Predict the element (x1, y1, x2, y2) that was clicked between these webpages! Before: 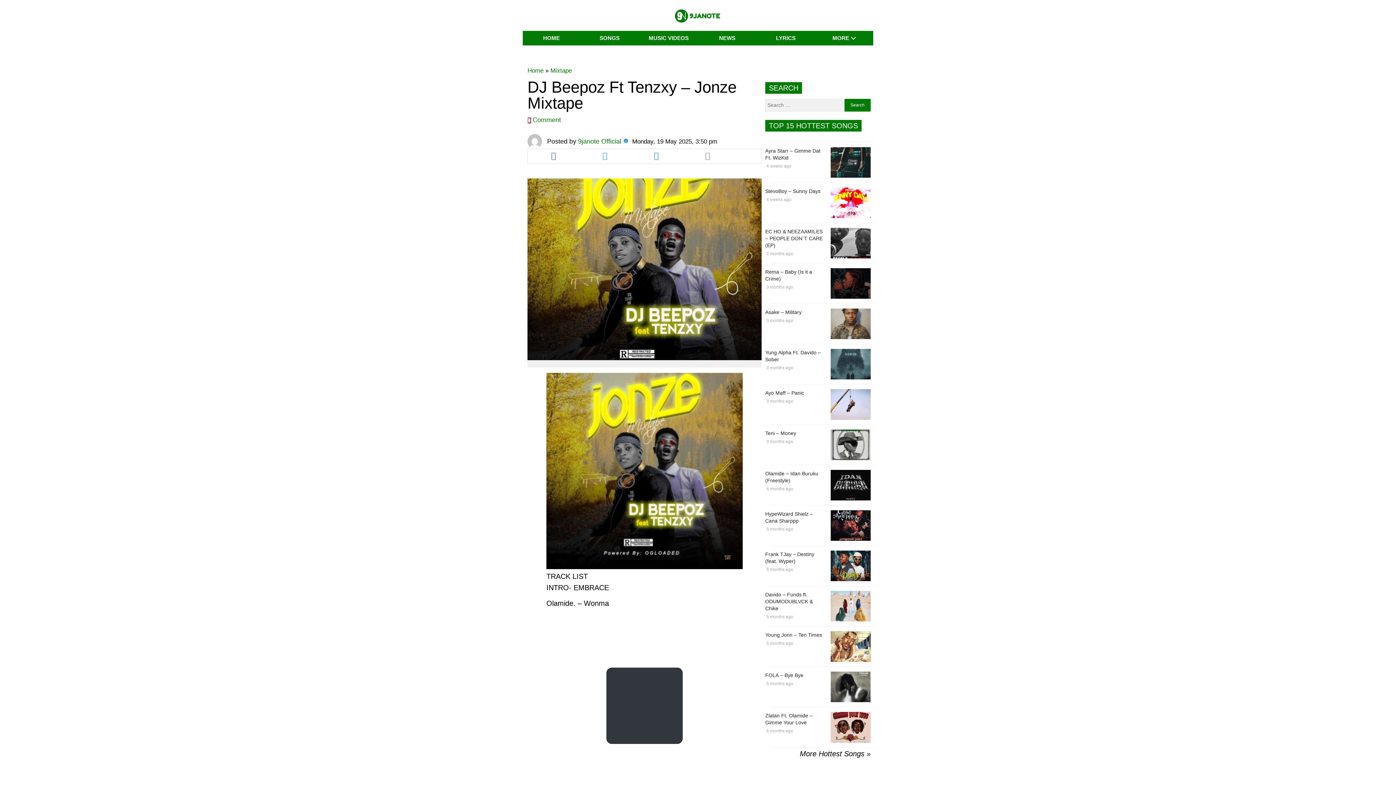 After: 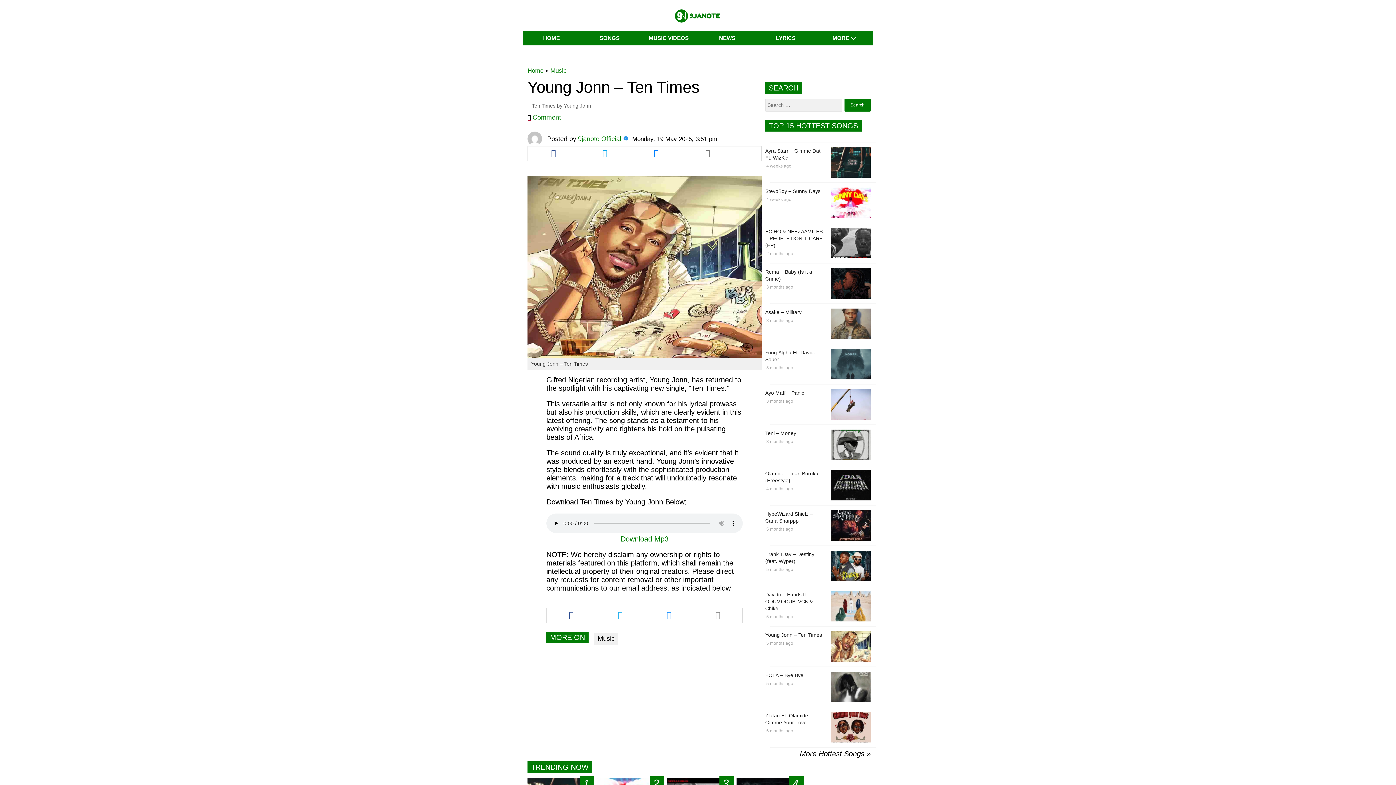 Action: bbox: (765, 632, 823, 646) label: Young Jonn – Ten Times
 5 months ago